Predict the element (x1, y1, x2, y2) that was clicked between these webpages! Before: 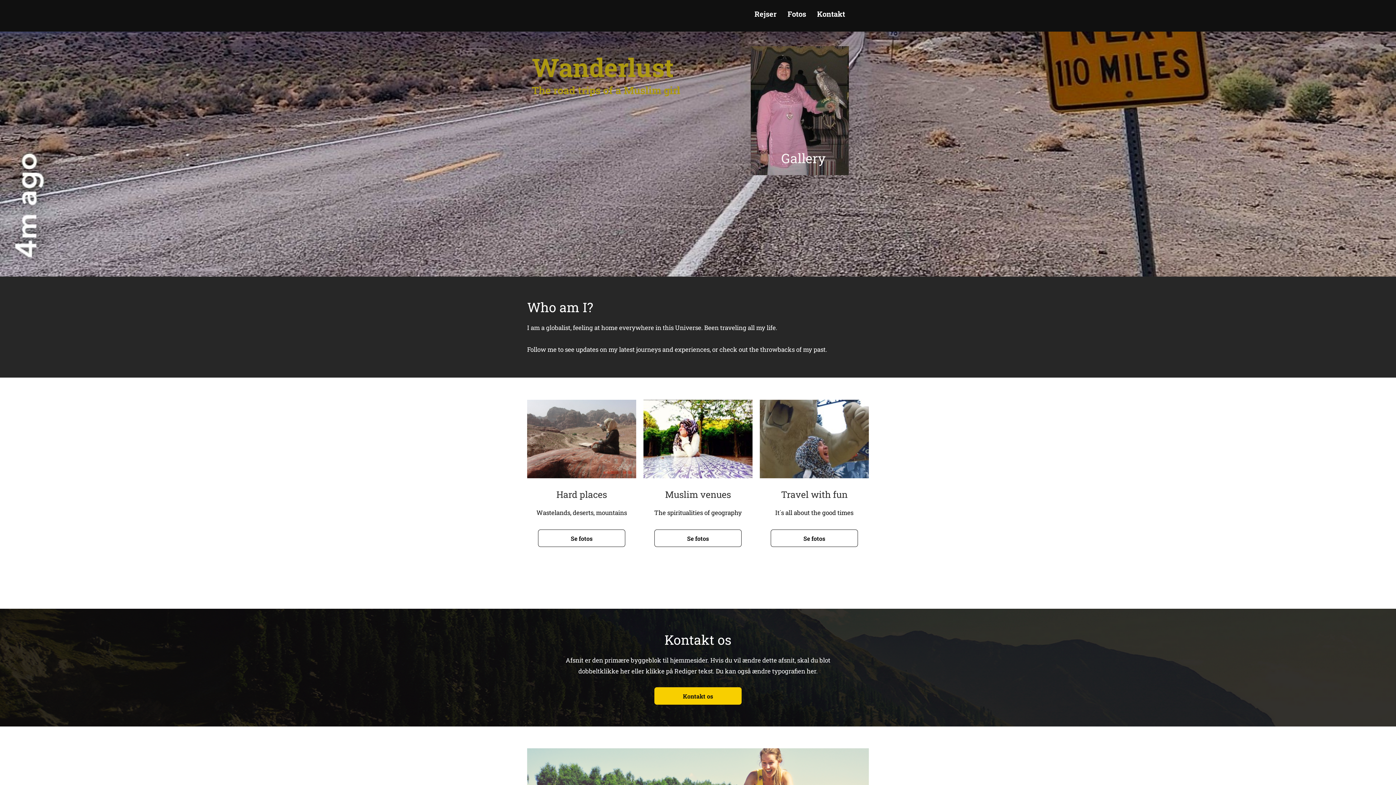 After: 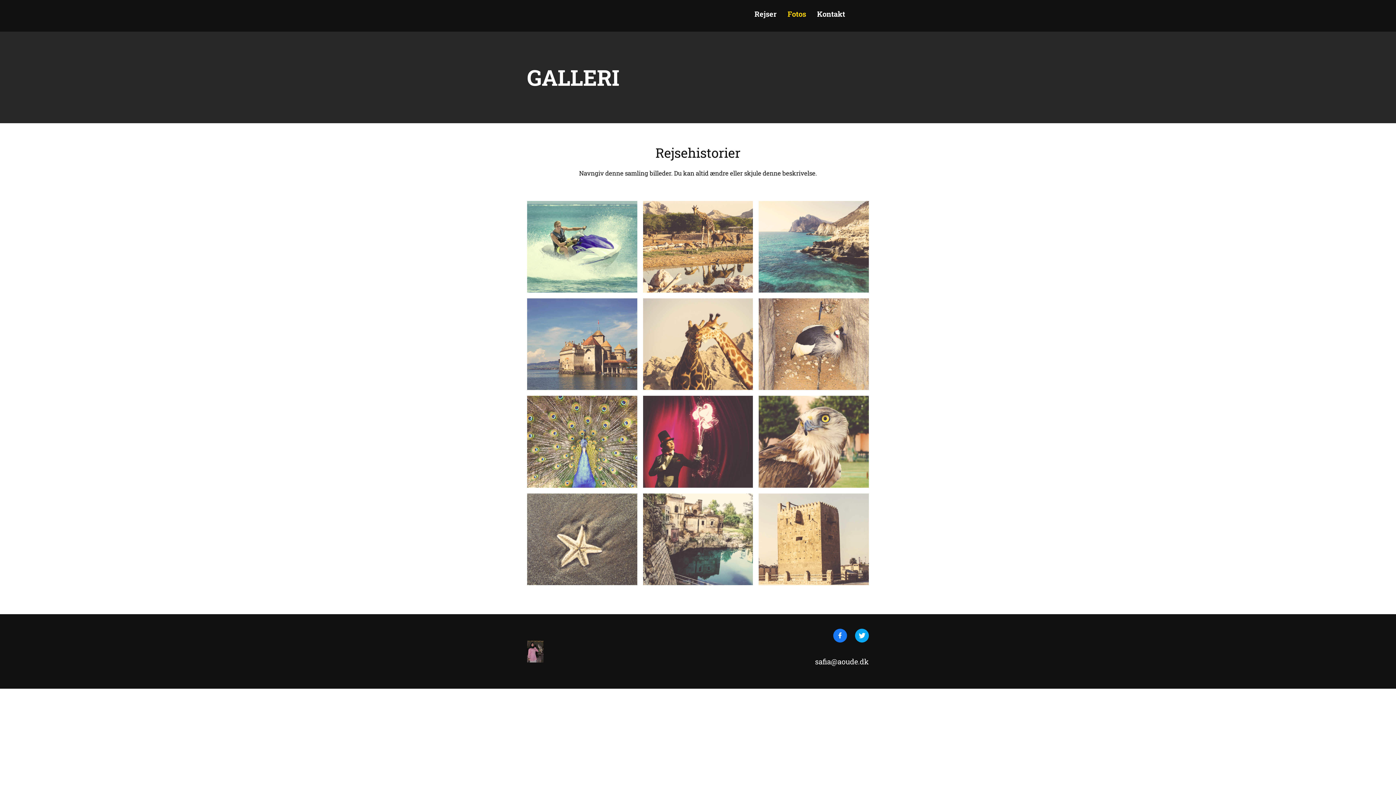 Action: bbox: (658, 532, 737, 545) label: Se fotos